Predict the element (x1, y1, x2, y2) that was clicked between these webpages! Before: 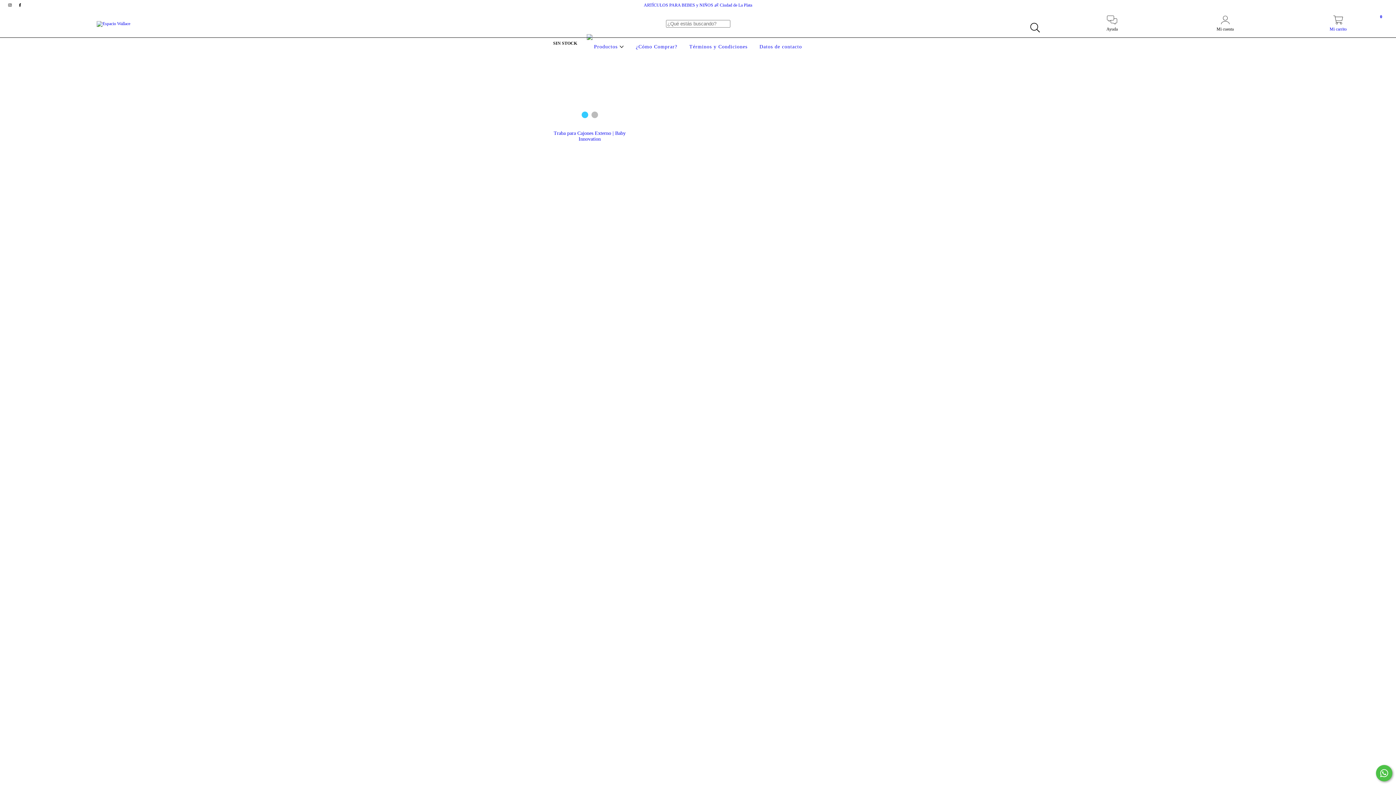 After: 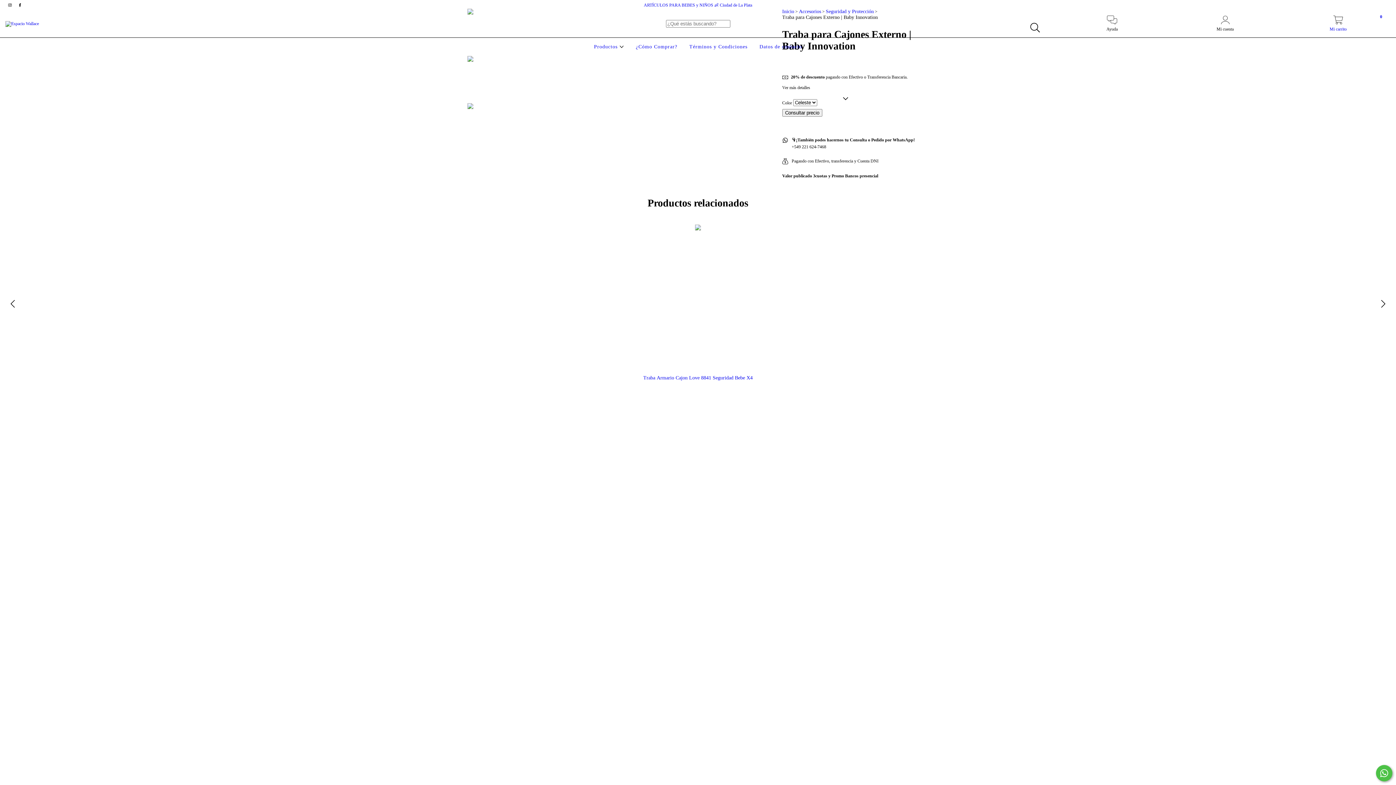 Action: label: Traba para Cajones Externo | Baby Innovation bbox: (551, 130, 627, 142)